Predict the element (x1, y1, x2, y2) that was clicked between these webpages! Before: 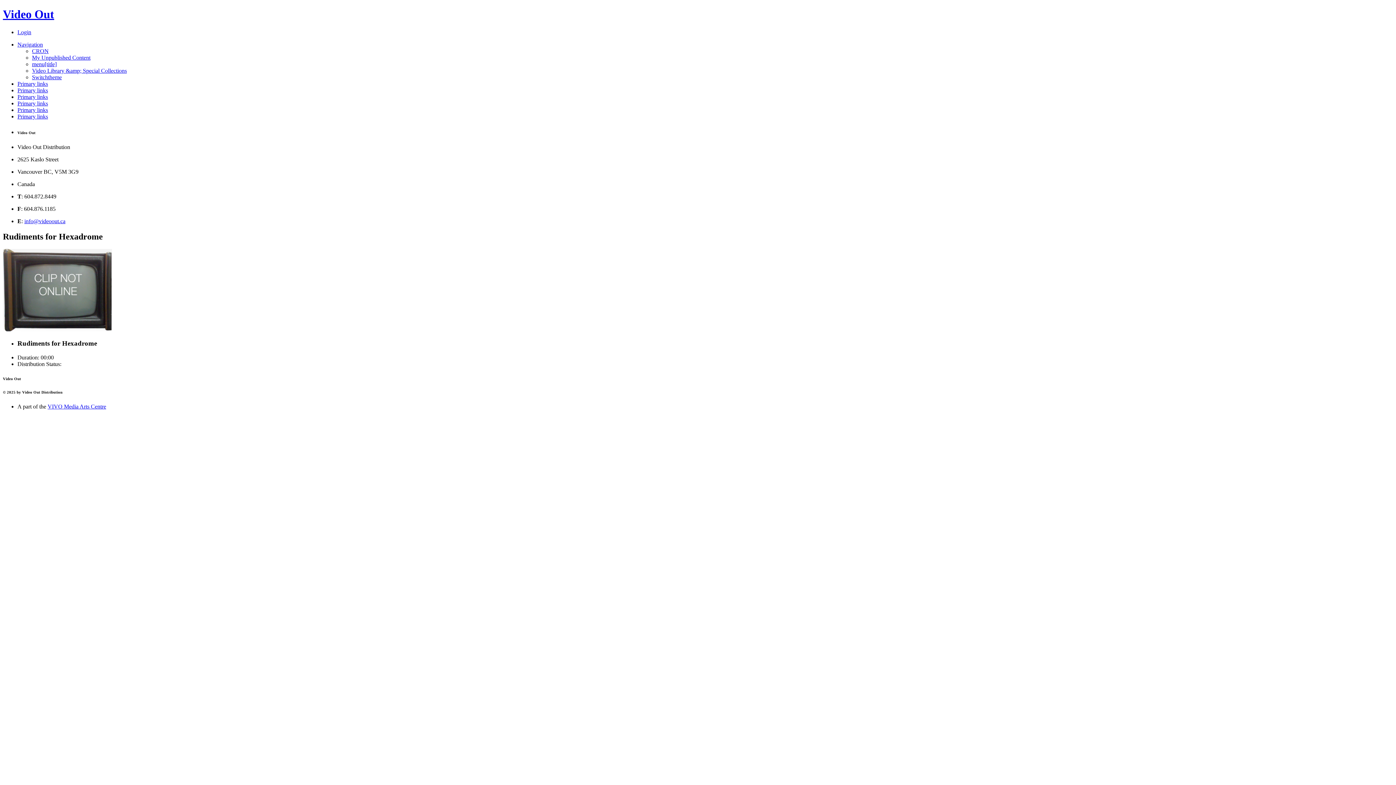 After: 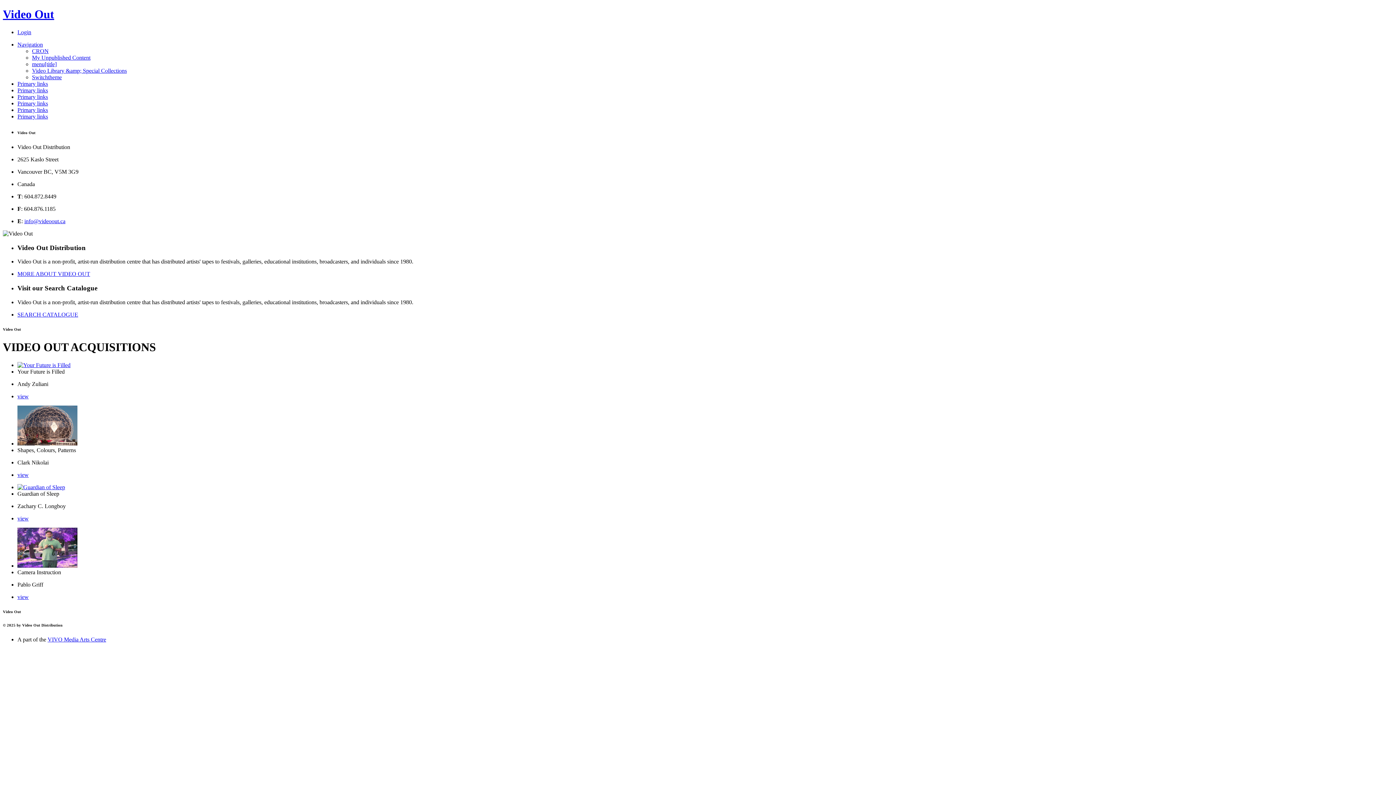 Action: label: Navigation bbox: (17, 41, 42, 47)